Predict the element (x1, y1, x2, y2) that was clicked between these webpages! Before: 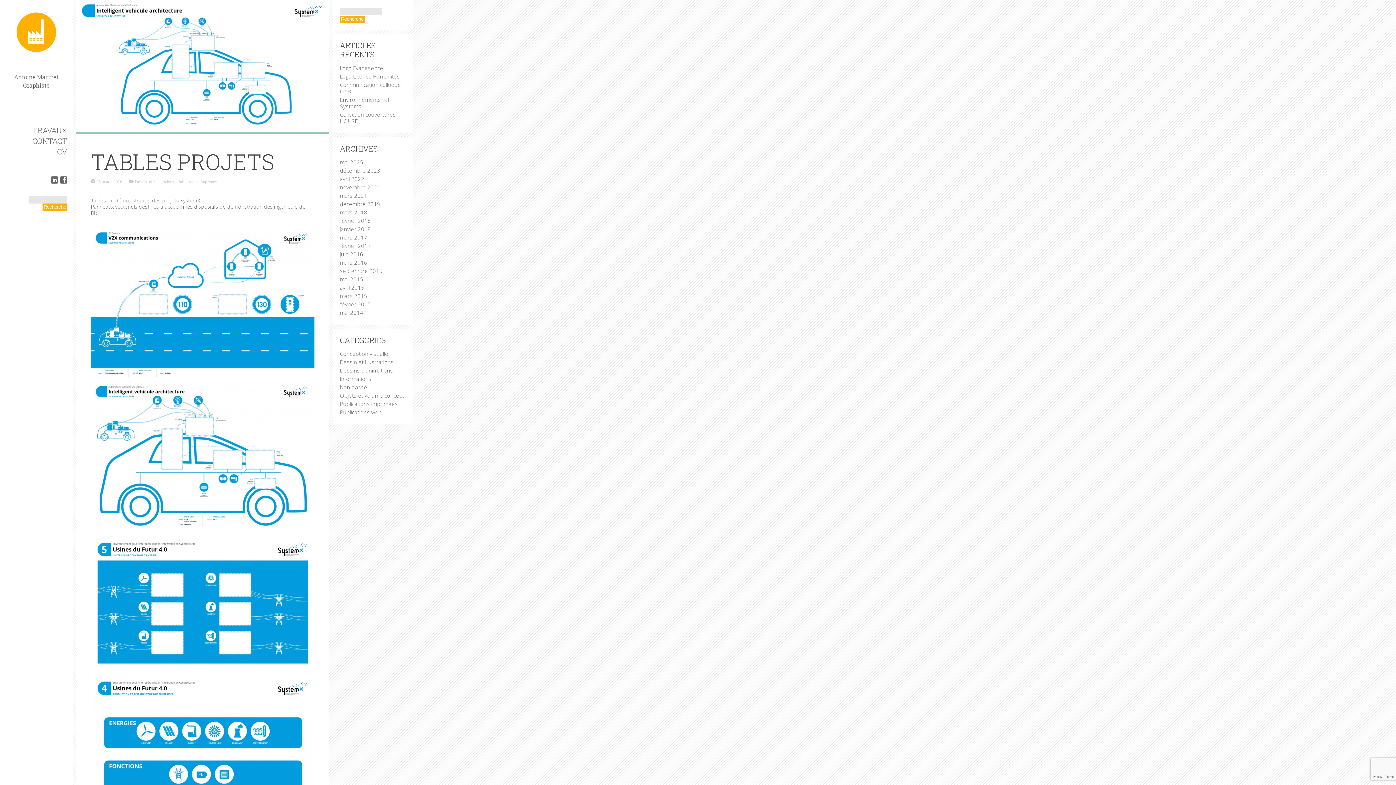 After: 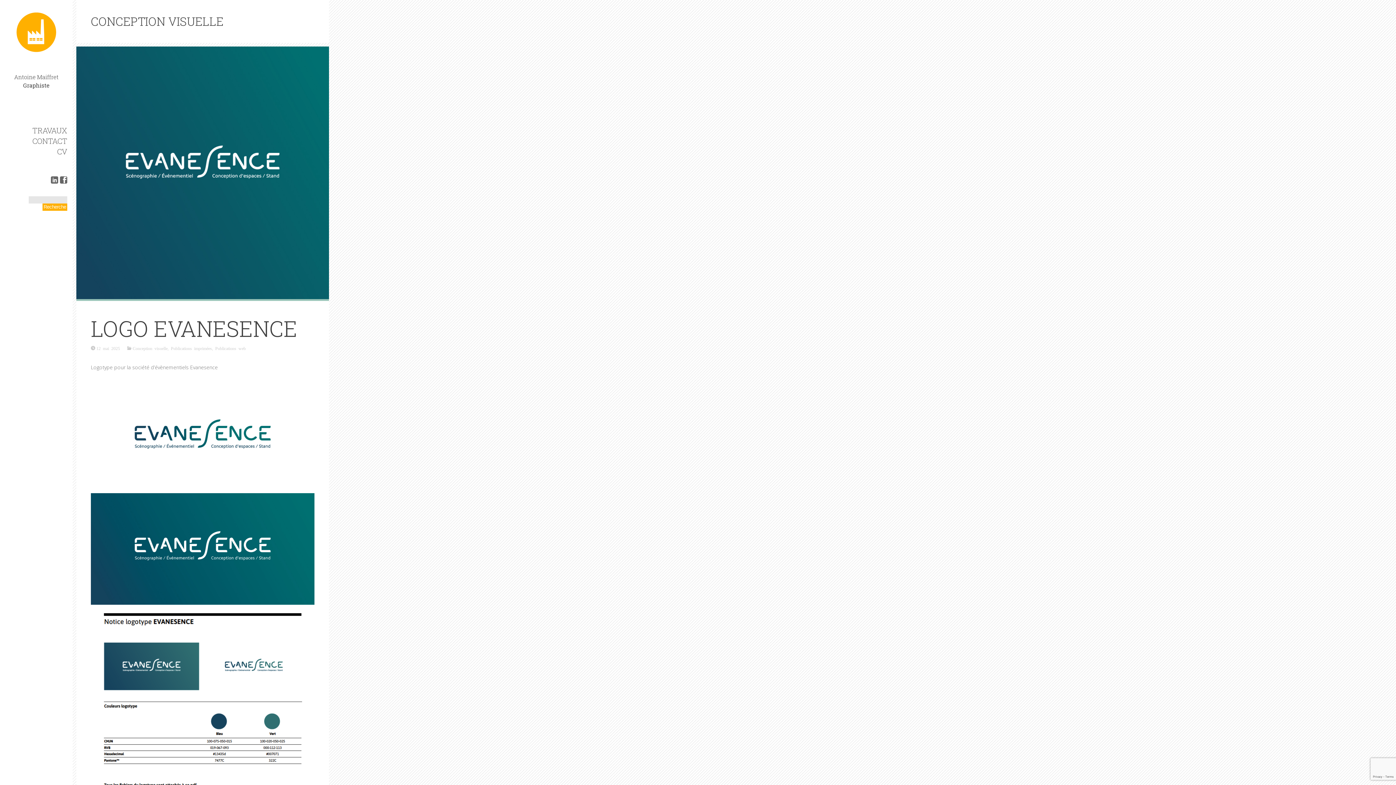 Action: label: Conception visuelle bbox: (340, 350, 388, 357)